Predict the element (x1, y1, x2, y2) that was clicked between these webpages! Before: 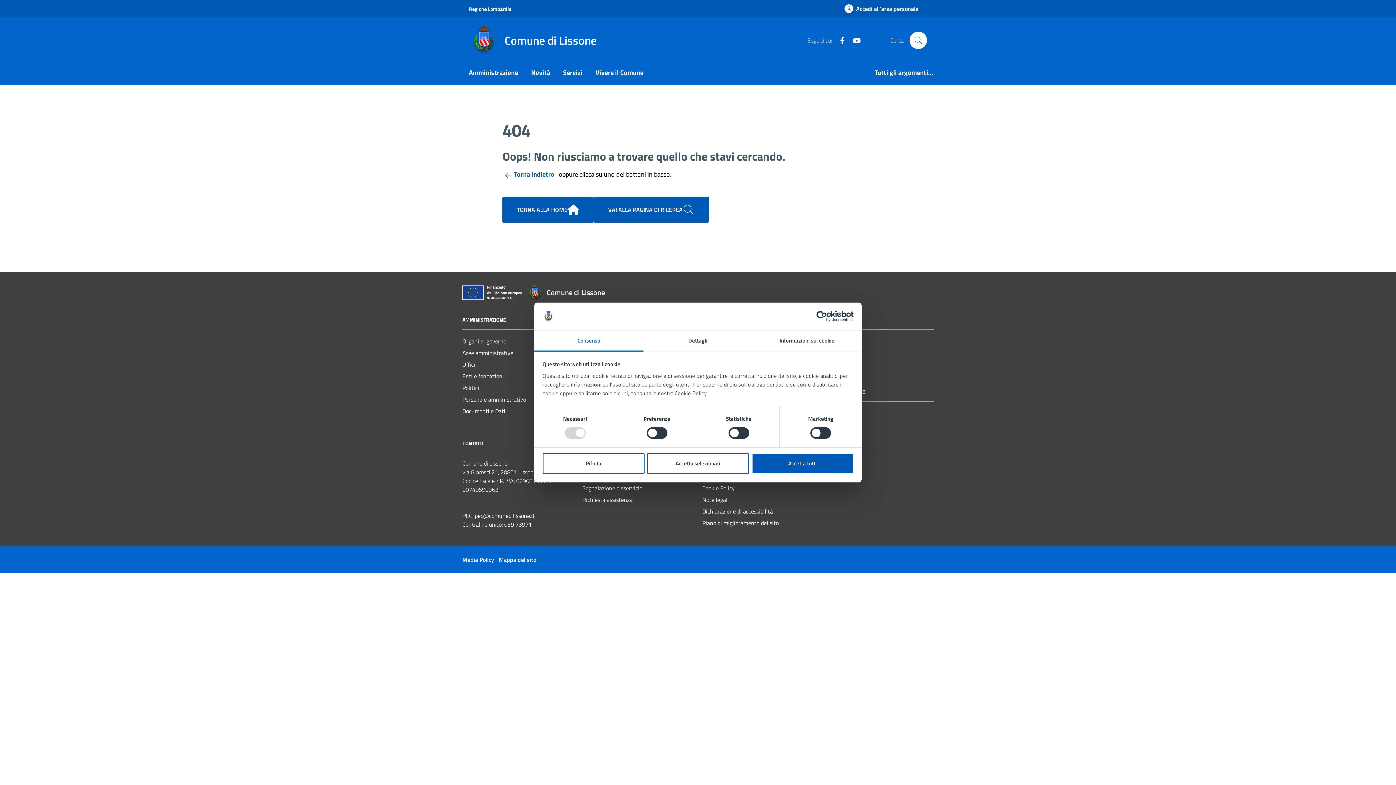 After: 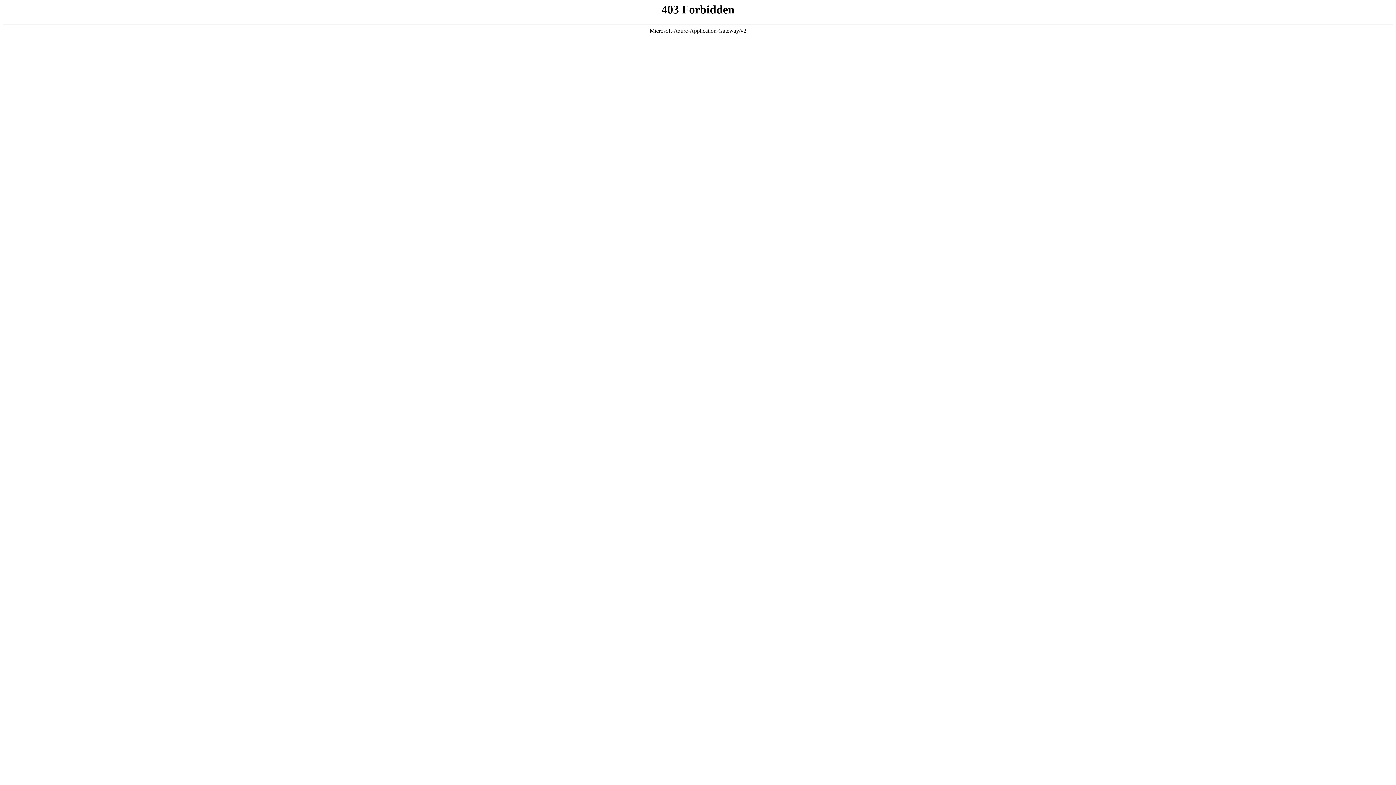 Action: label: Accedi all area personale bbox: (836, 0, 927, 17)